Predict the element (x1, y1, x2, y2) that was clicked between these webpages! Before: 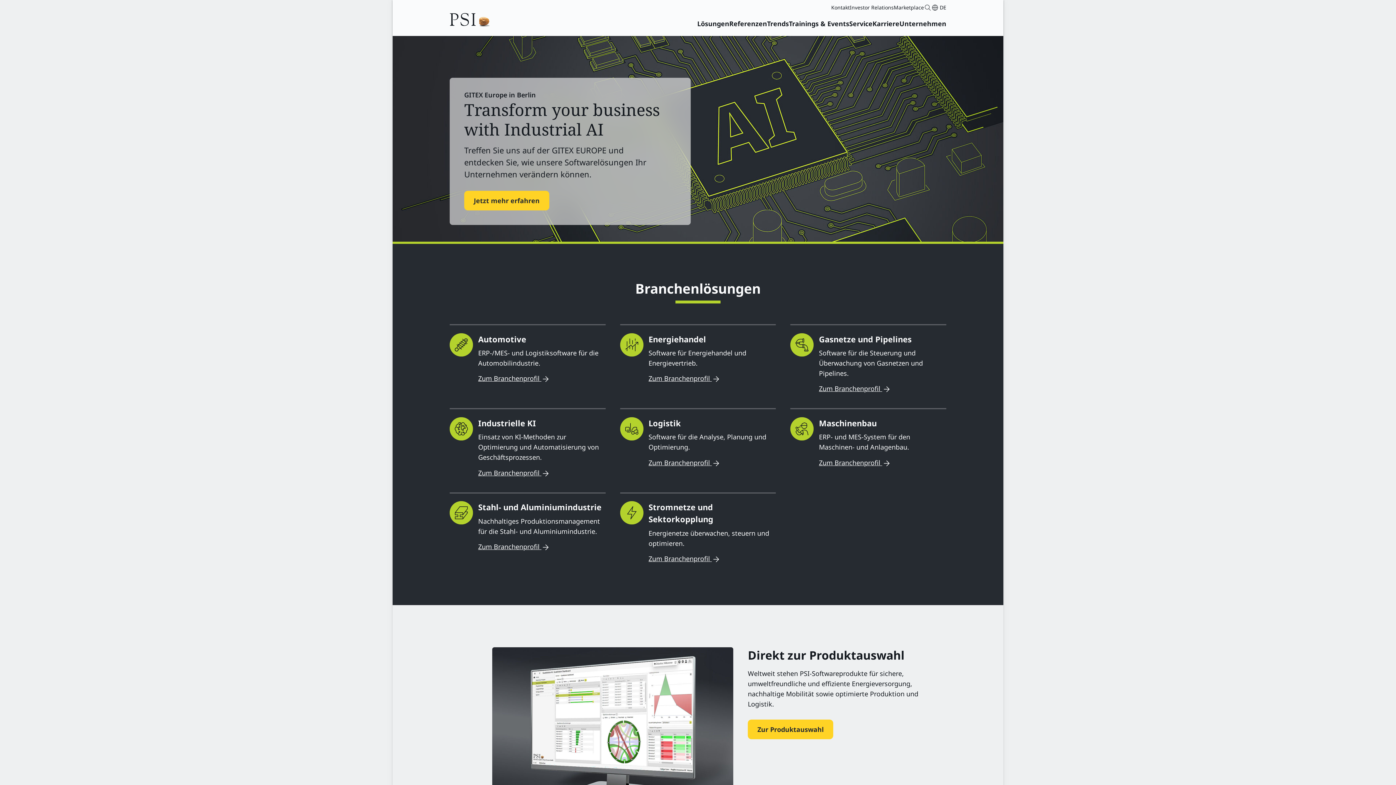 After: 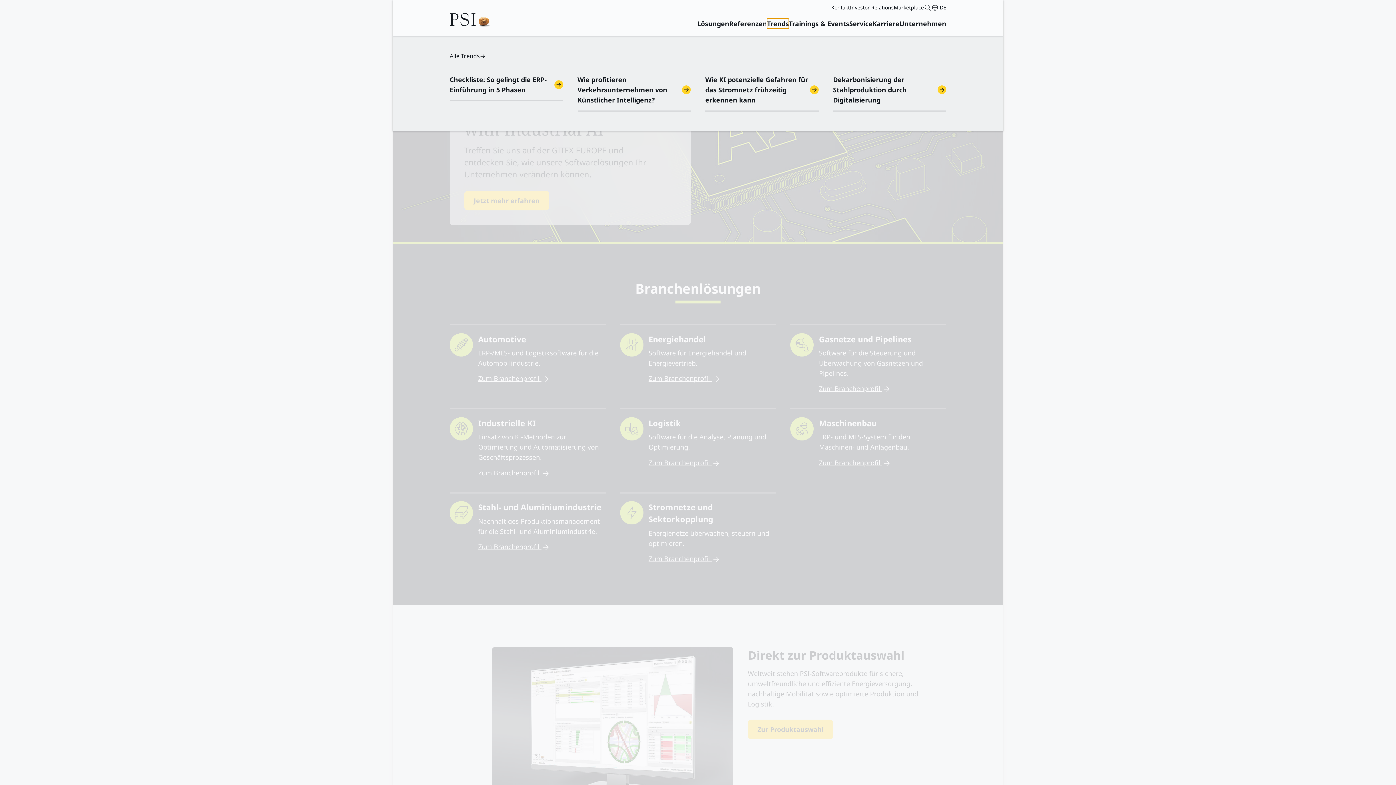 Action: bbox: (767, 18, 789, 28) label: Trends